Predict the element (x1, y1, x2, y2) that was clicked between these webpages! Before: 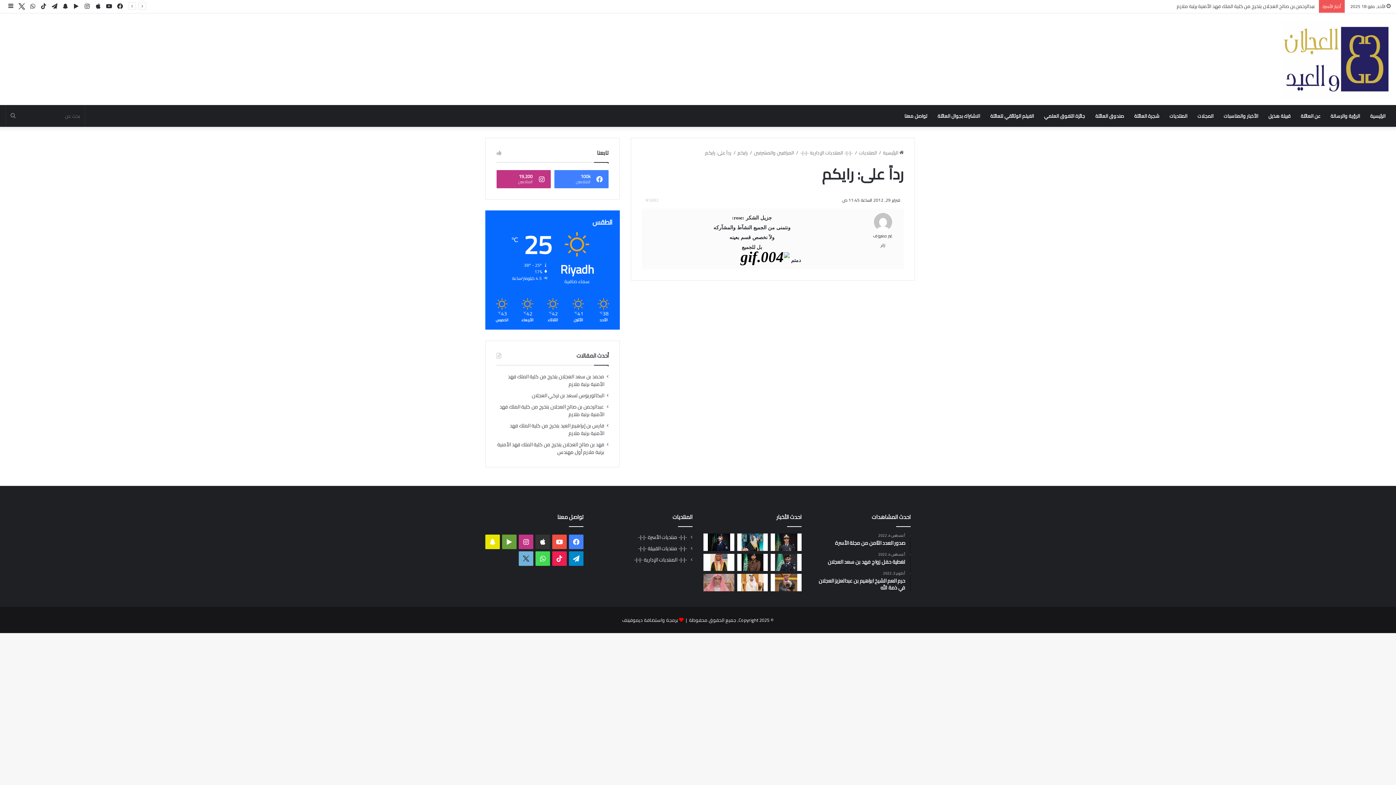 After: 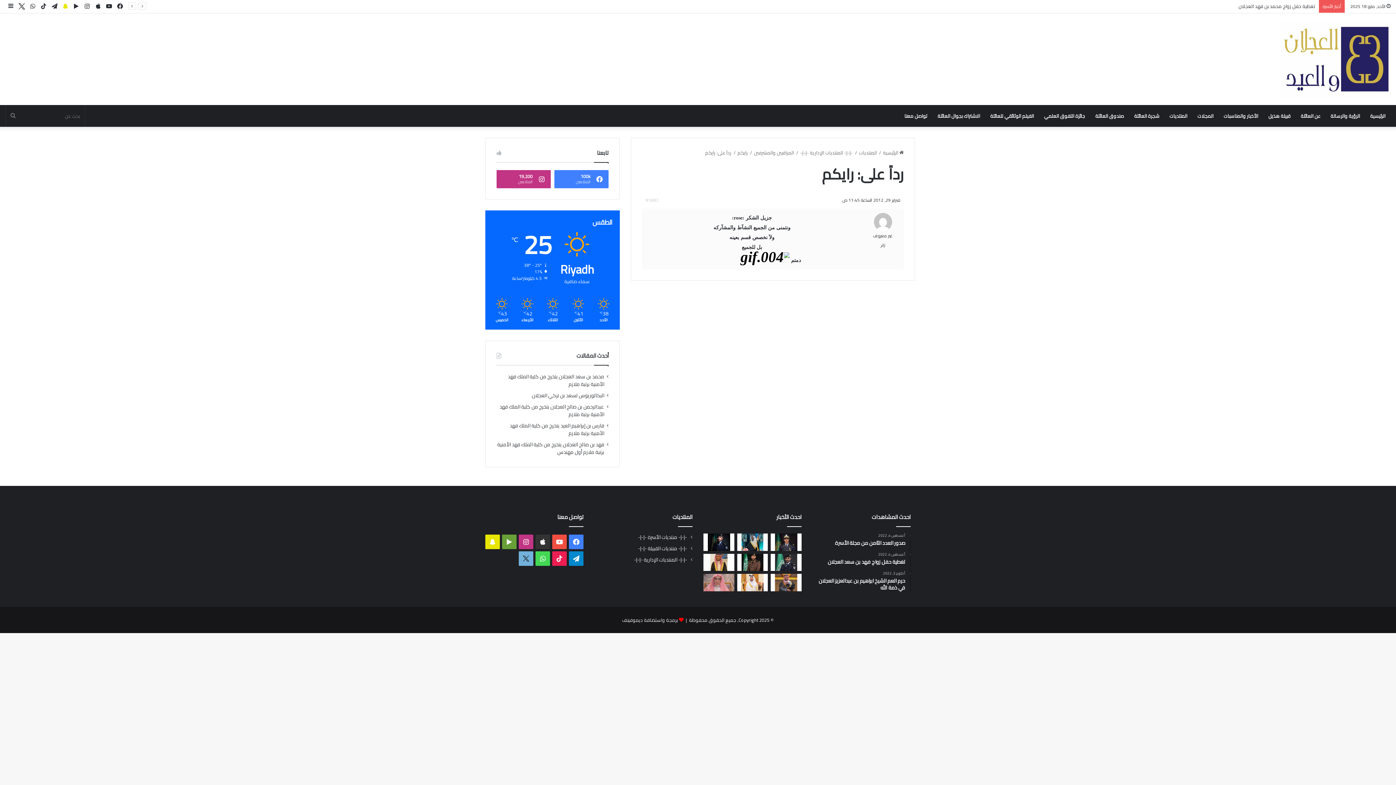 Action: bbox: (60, 0, 70, 13) label: سناب تشات